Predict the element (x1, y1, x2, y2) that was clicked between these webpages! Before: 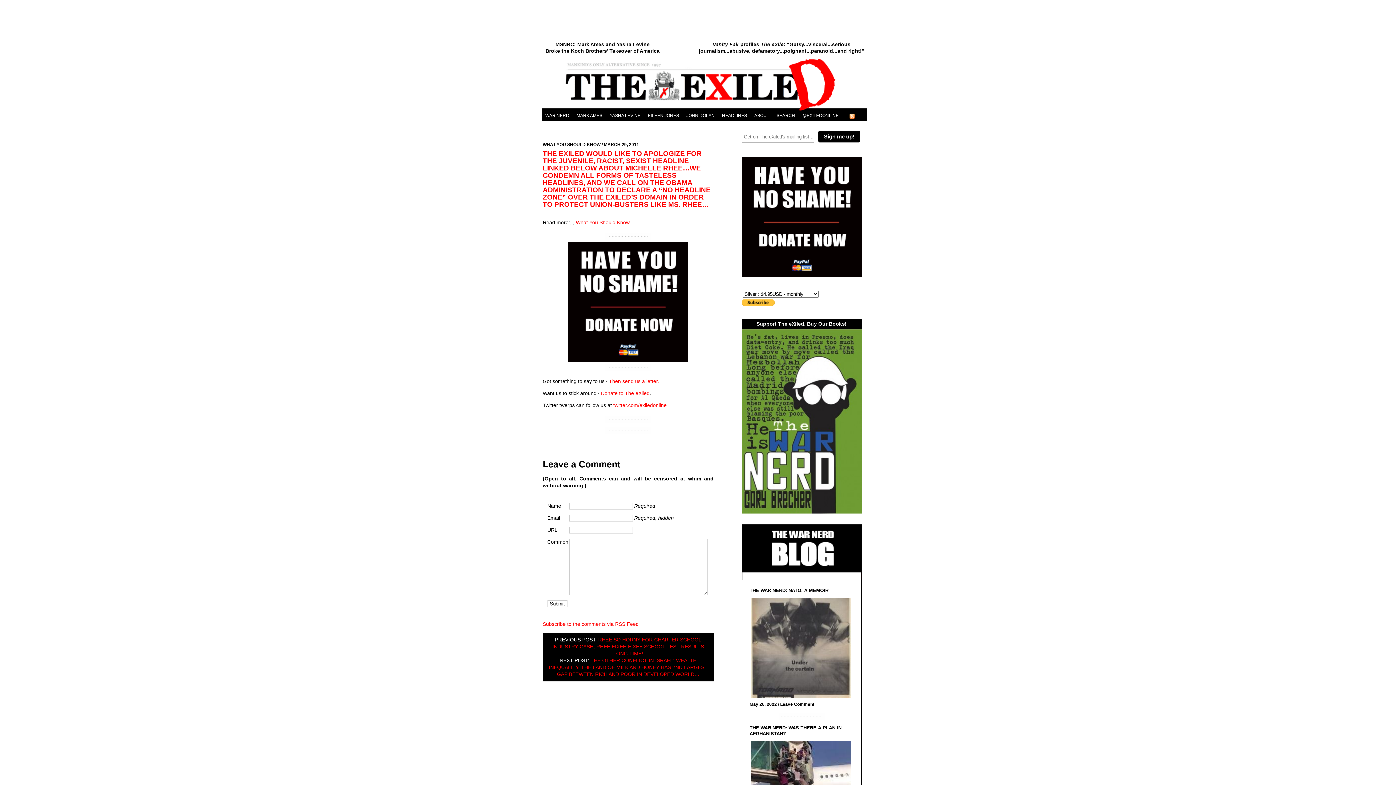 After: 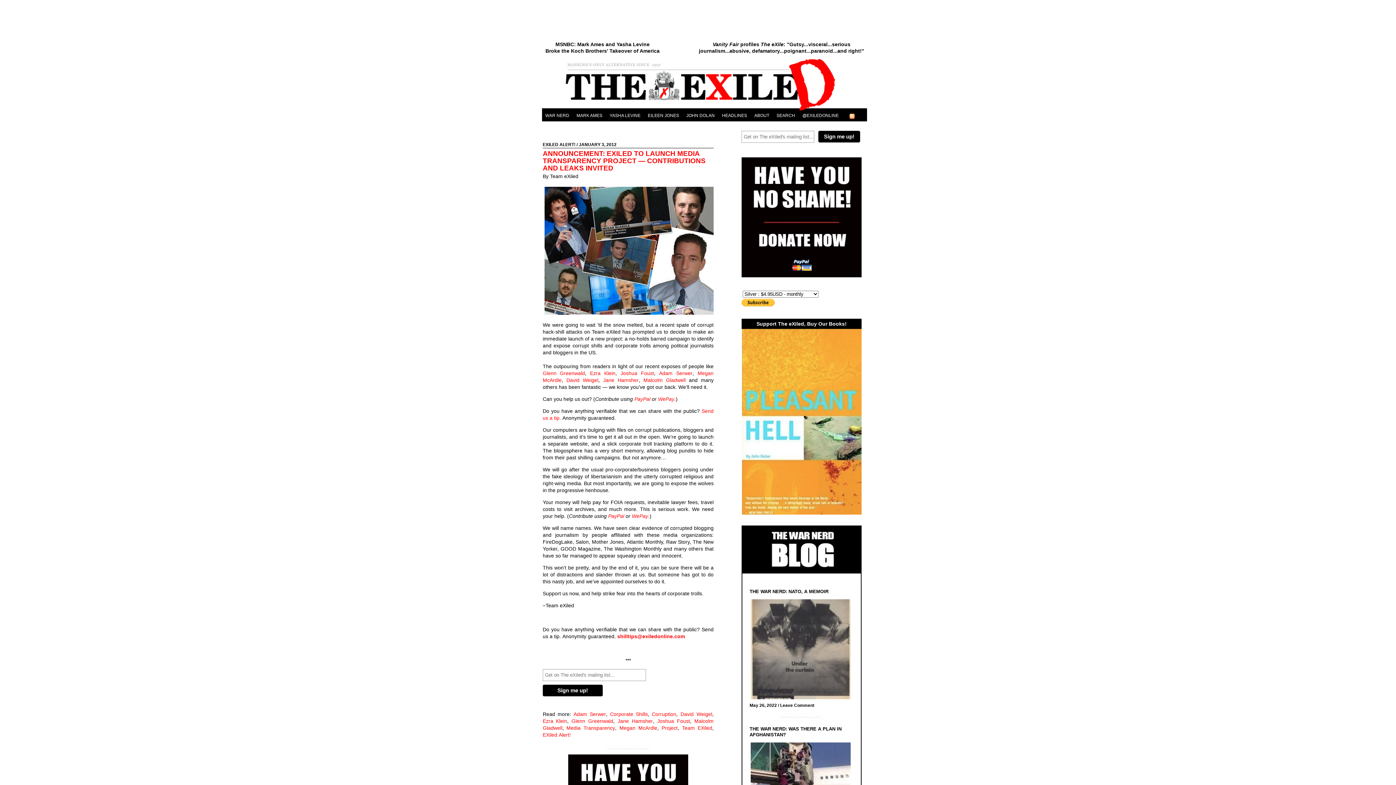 Action: bbox: (741, 272, 861, 278)